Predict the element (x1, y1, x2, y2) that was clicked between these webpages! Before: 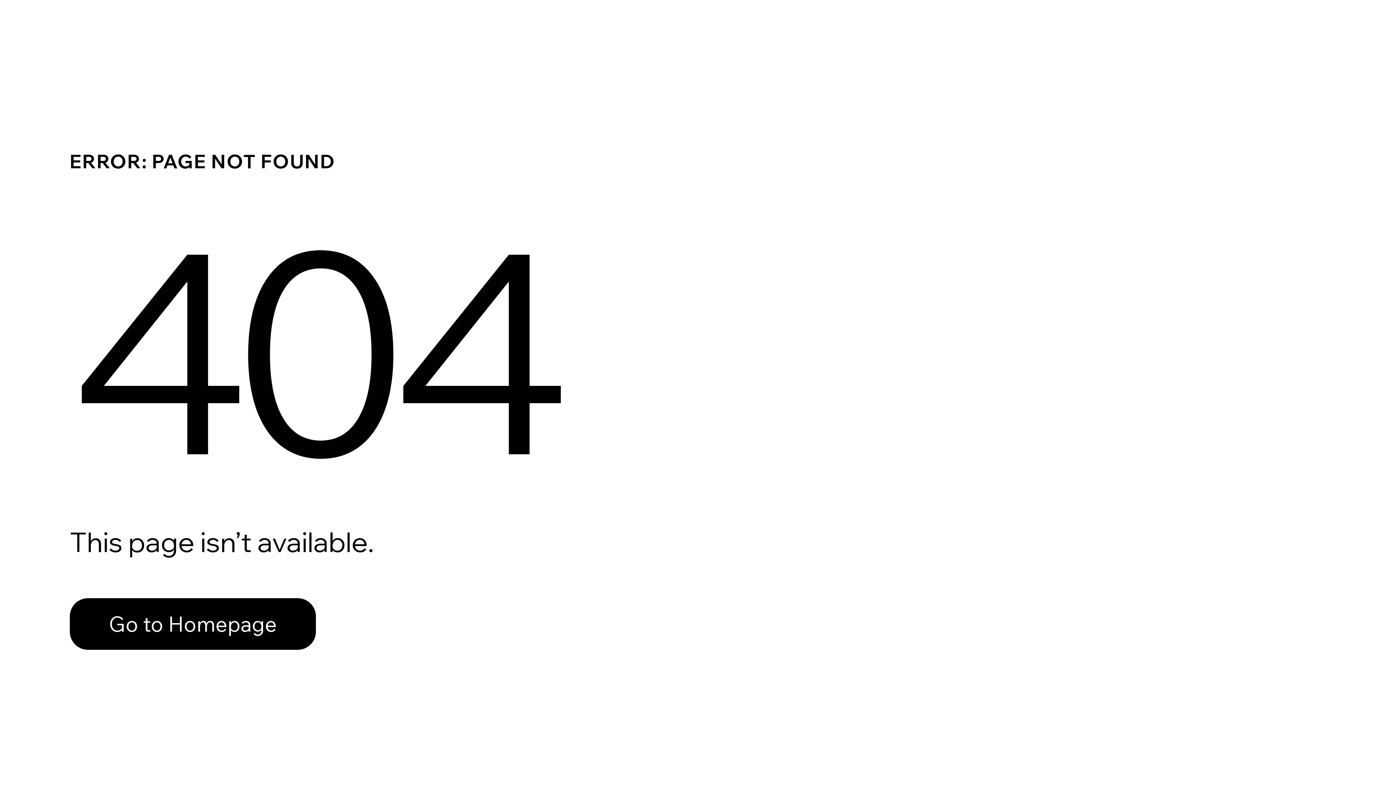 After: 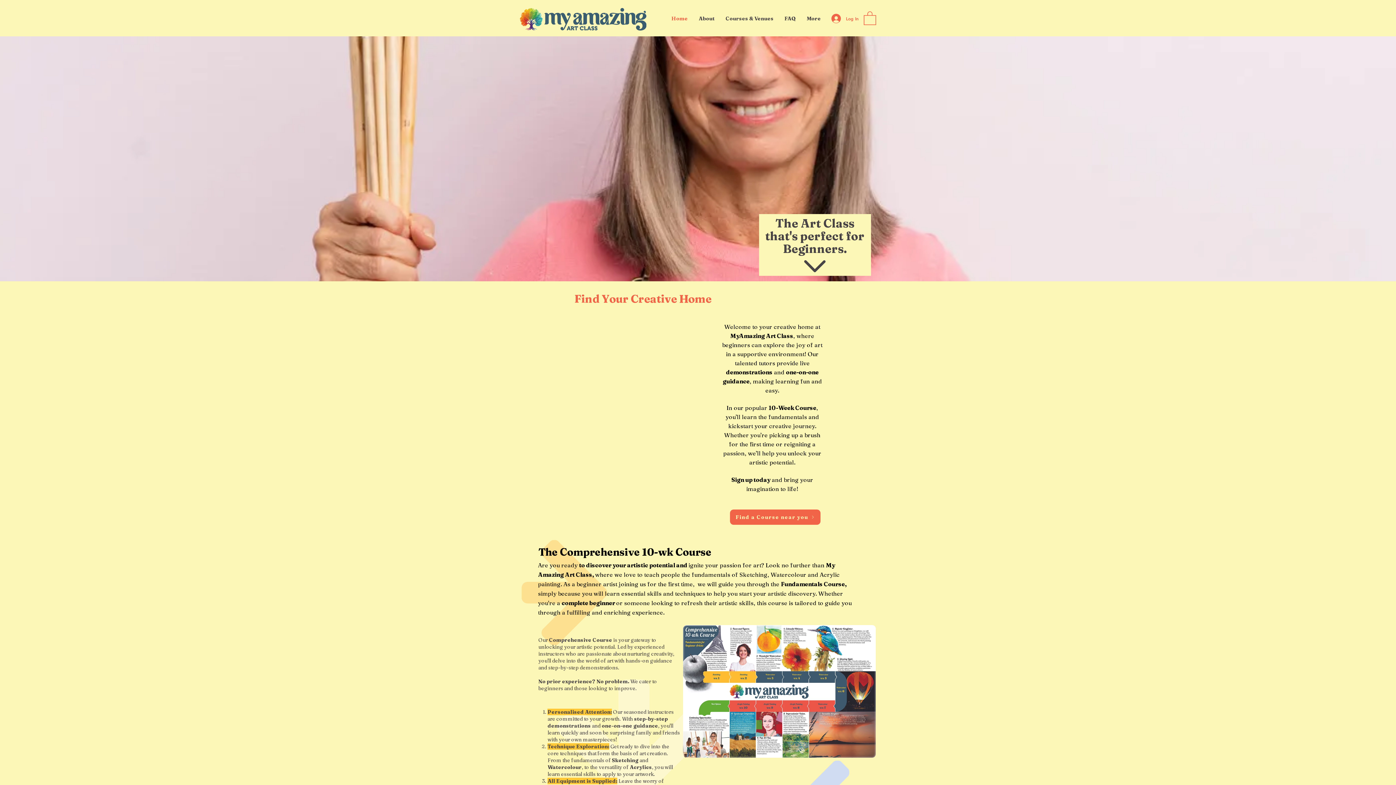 Action: bbox: (69, 582, 768, 659) label: Go to Homepage